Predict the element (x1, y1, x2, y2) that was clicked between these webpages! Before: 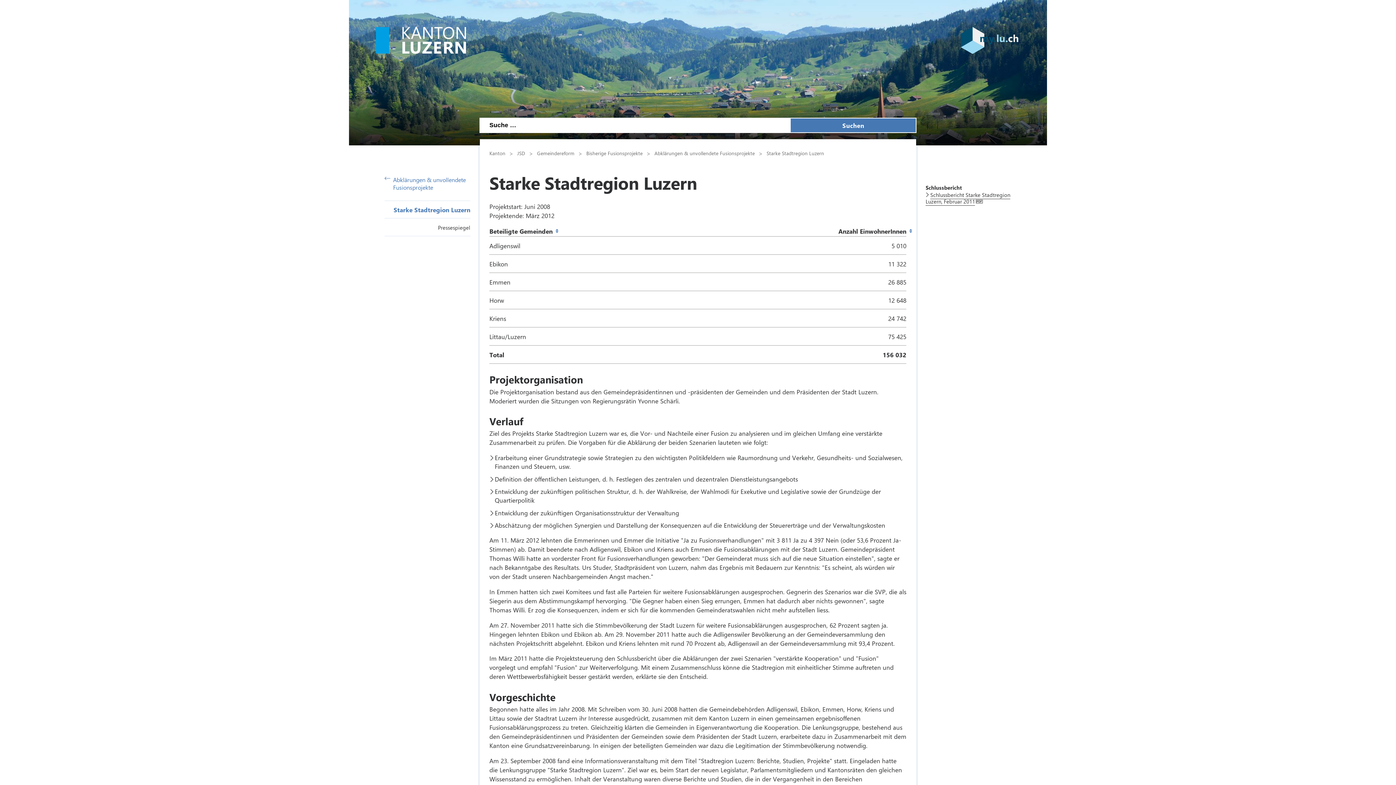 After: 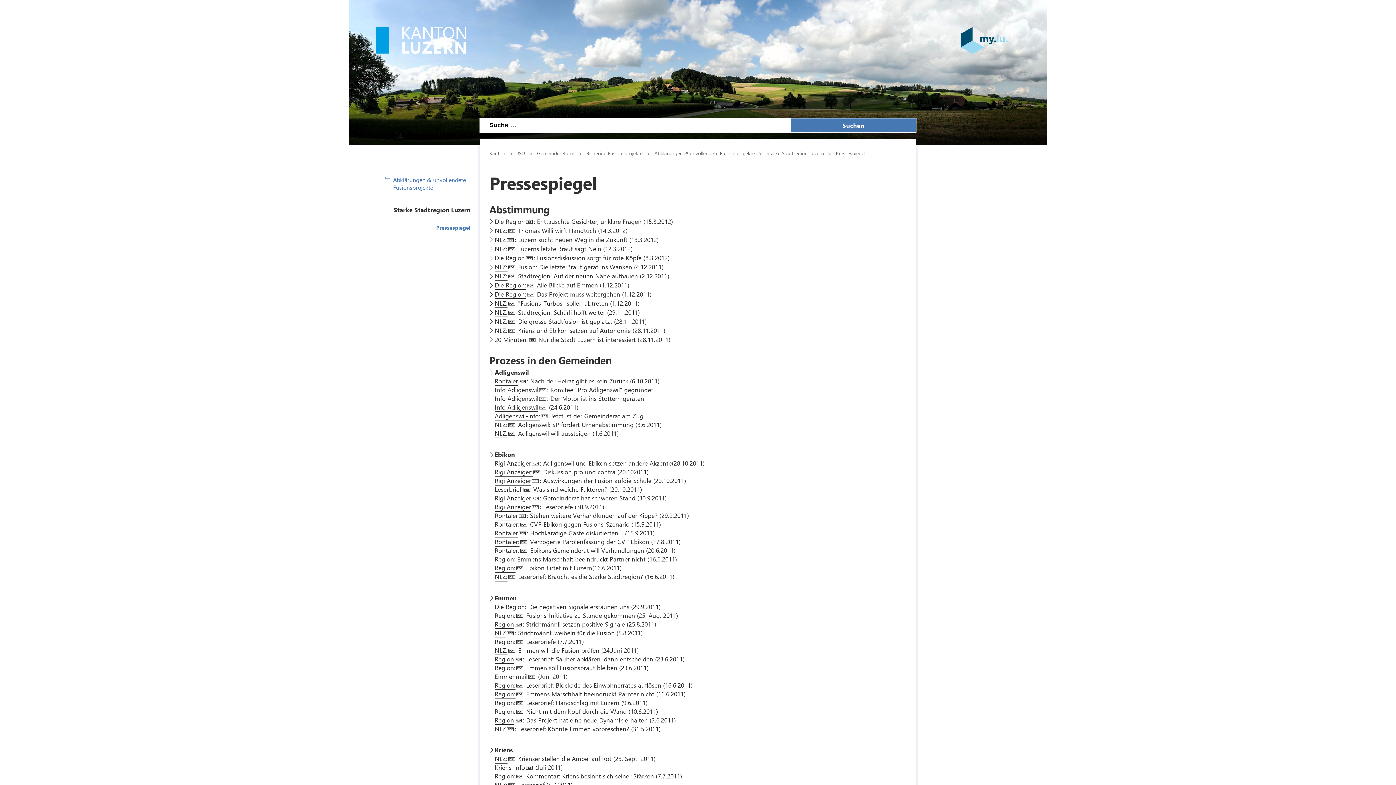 Action: label: Pressespiegel bbox: (438, 224, 470, 231)